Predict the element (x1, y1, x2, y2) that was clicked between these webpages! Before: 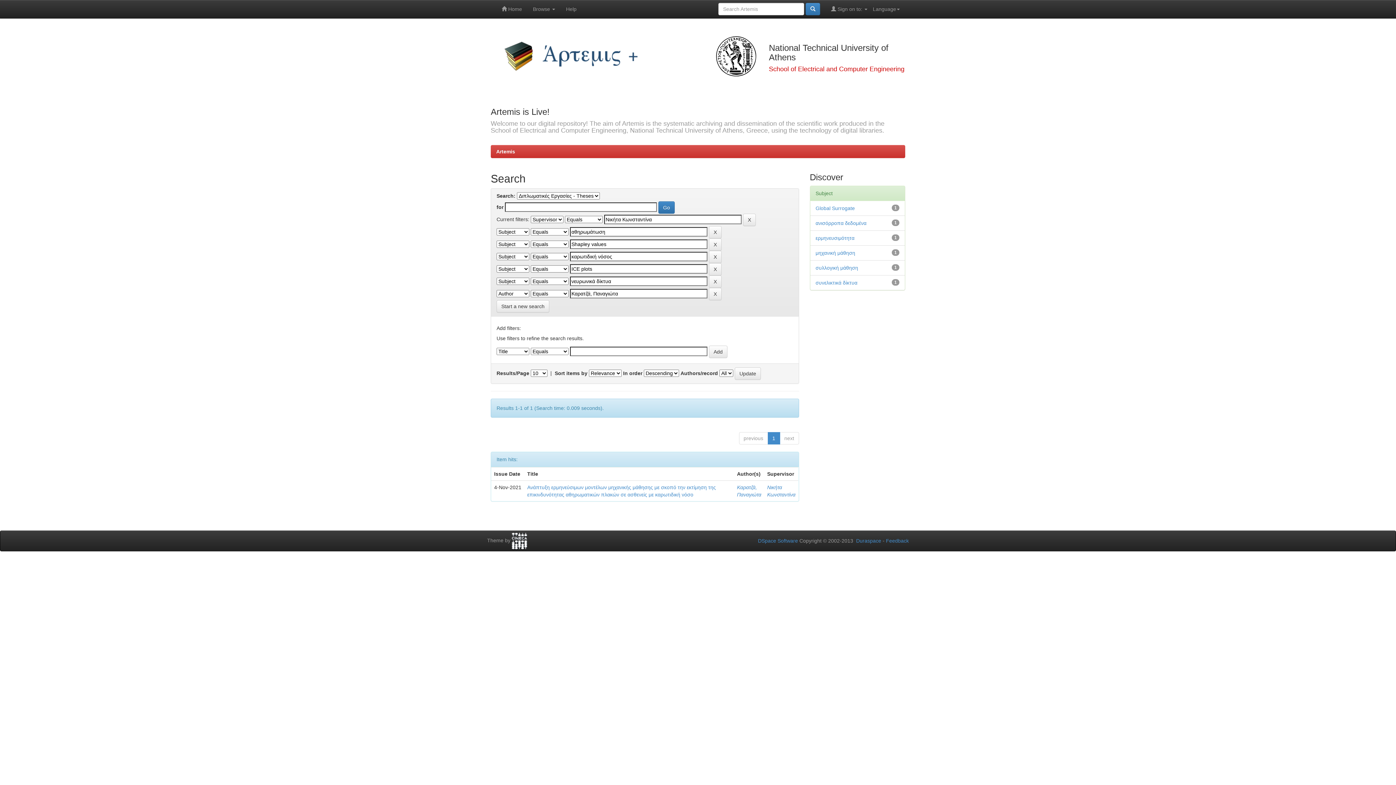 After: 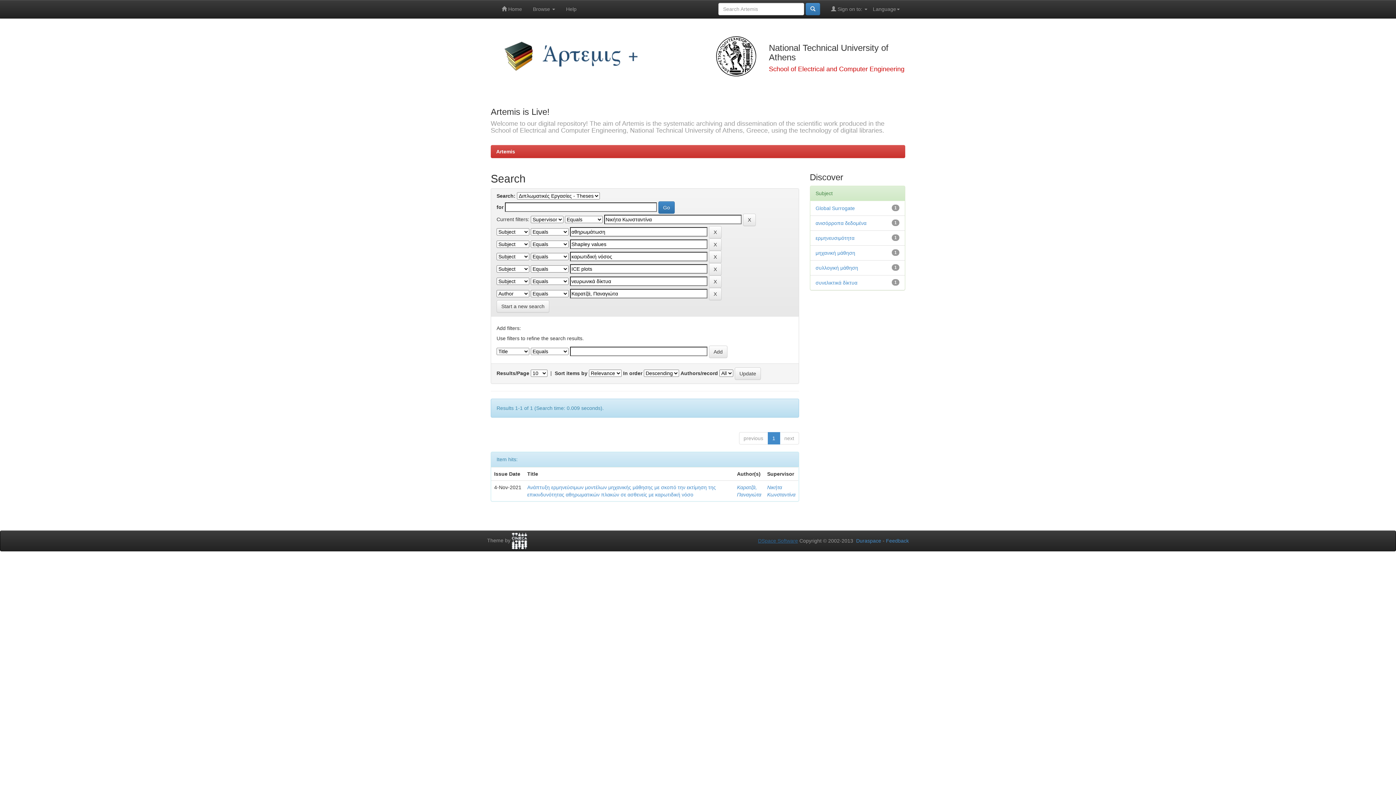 Action: bbox: (758, 538, 798, 544) label: DSpace Software